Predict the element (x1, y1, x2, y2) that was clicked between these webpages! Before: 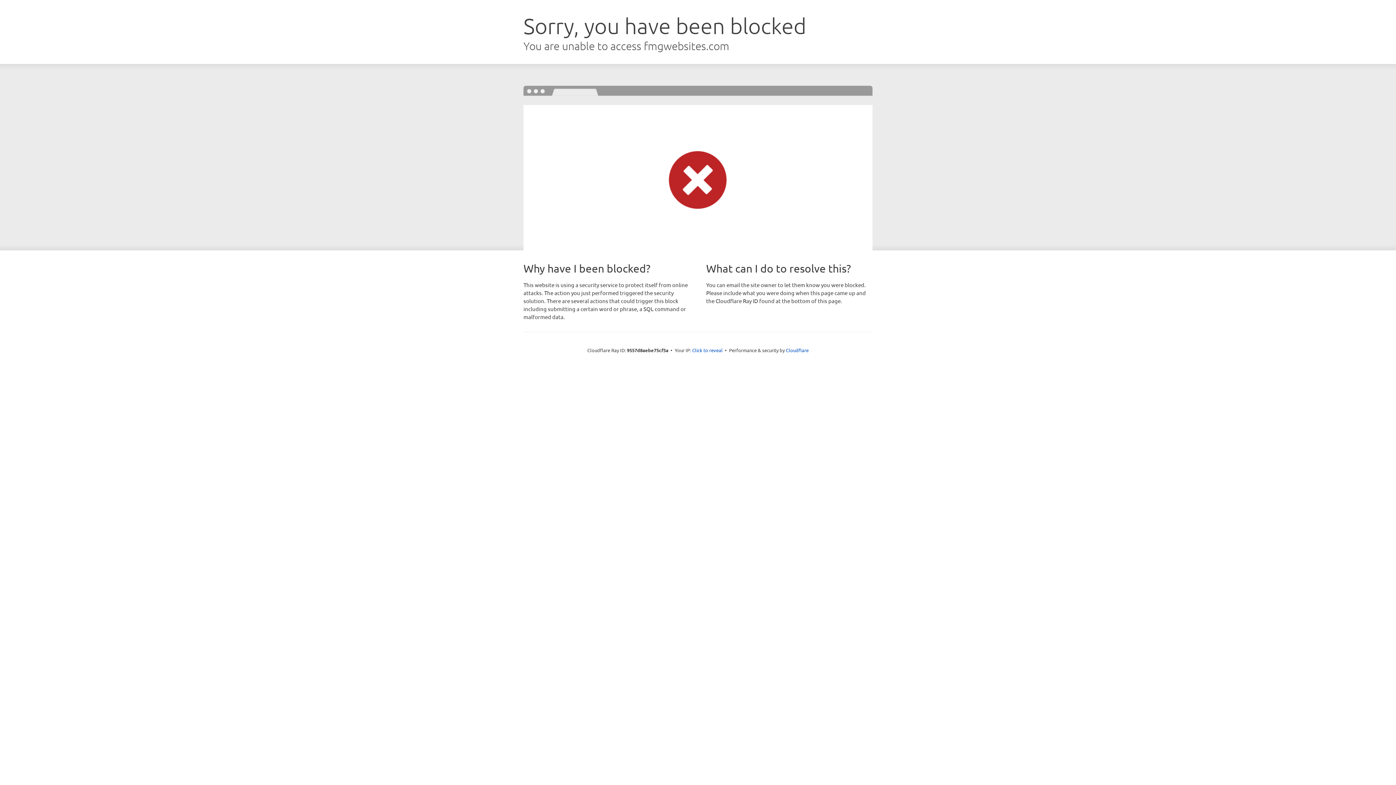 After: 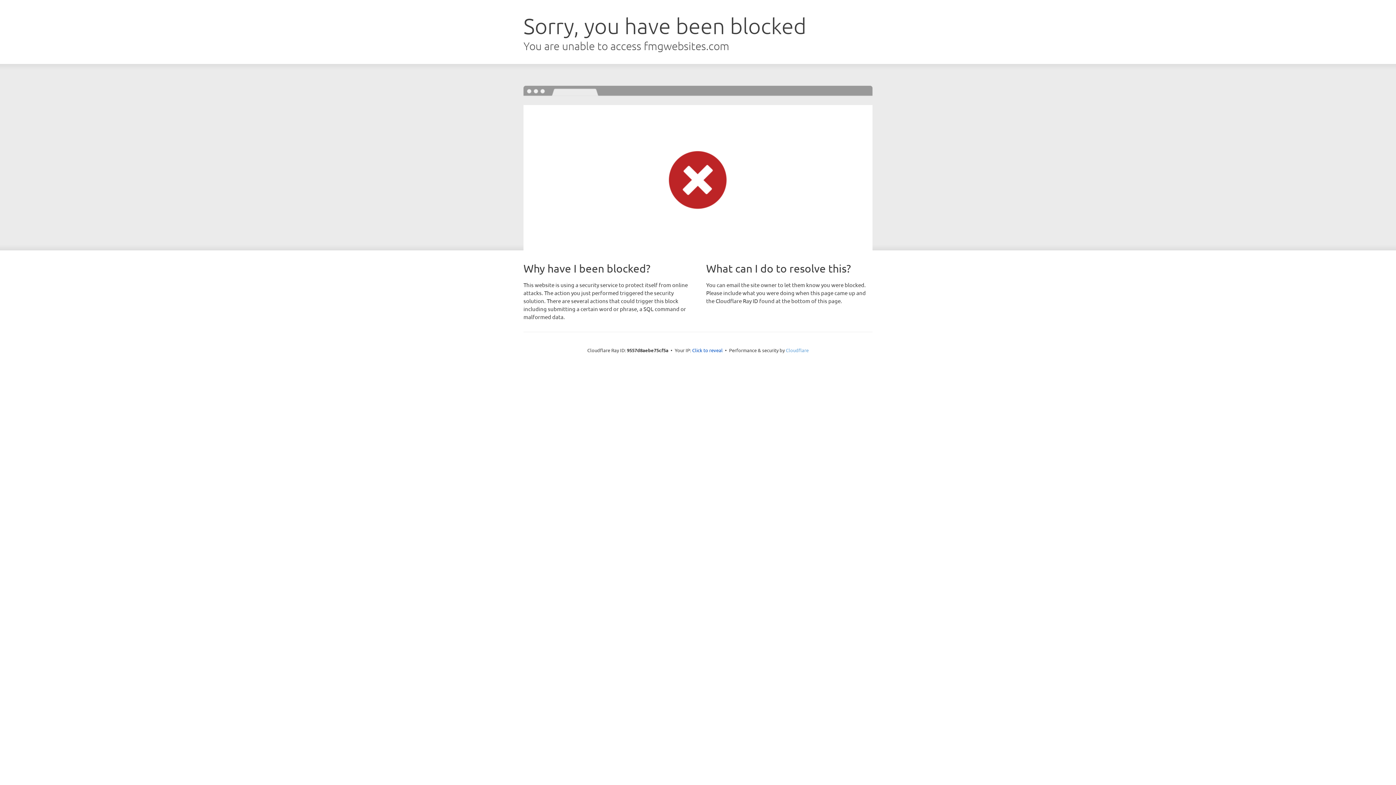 Action: label: Cloudflare bbox: (786, 347, 808, 353)